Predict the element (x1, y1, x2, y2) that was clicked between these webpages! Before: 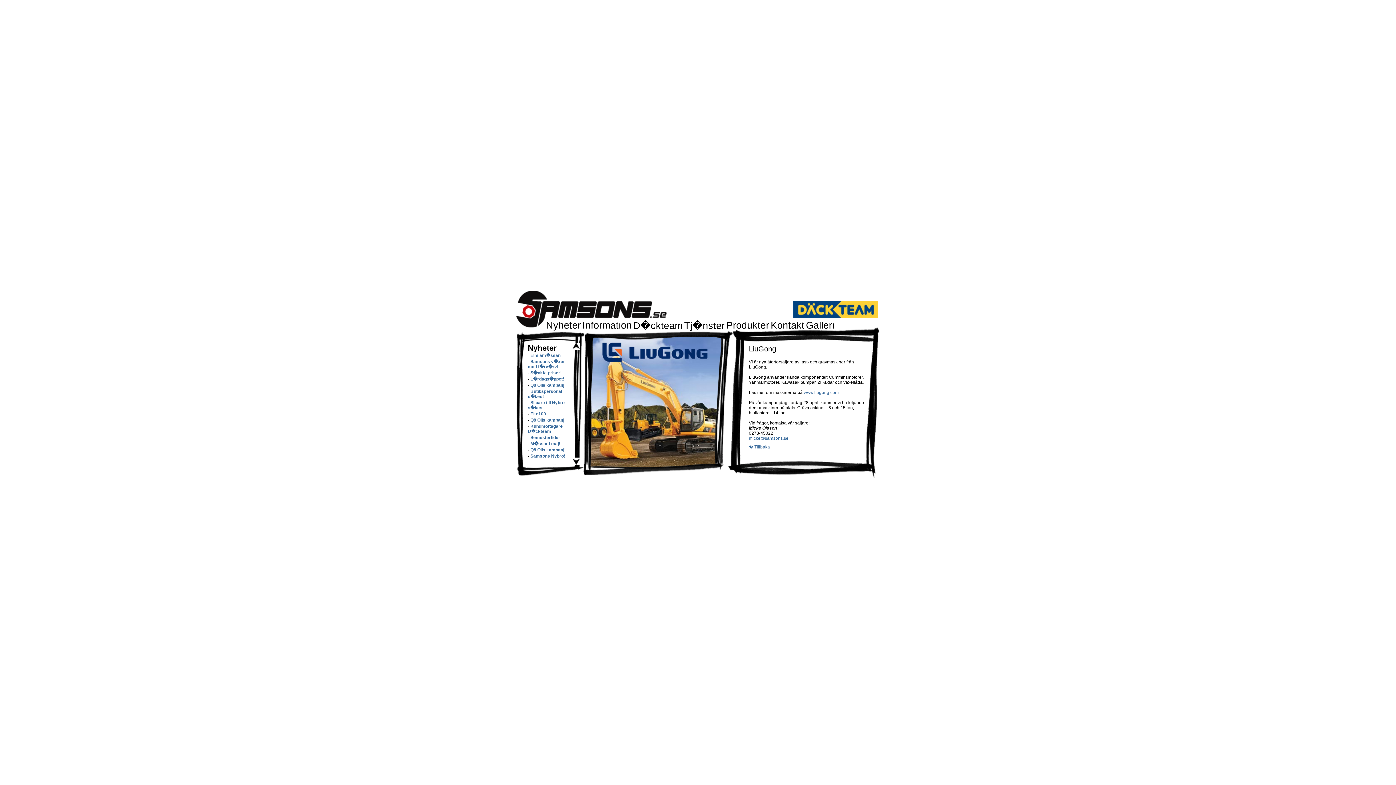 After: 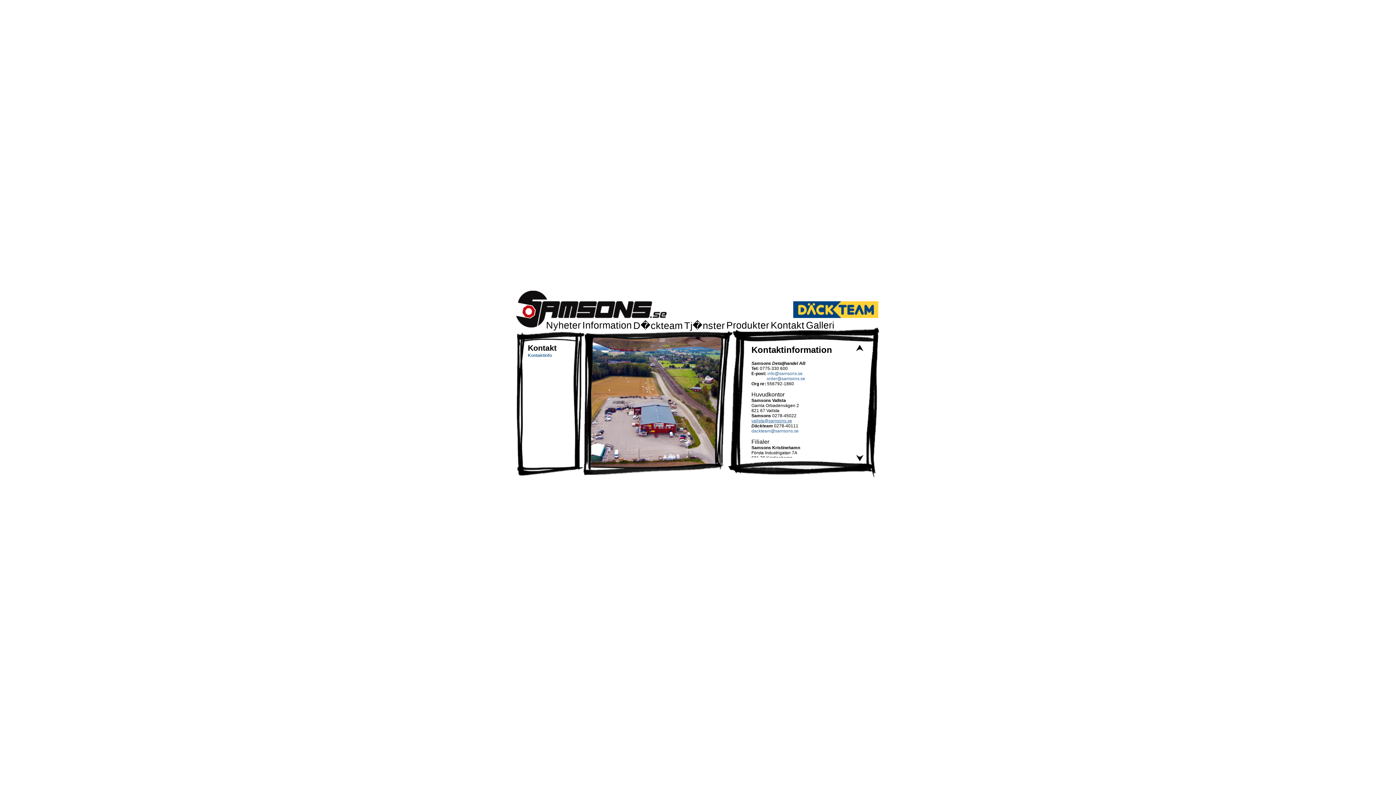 Action: bbox: (770, 320, 804, 330) label: Kontakt